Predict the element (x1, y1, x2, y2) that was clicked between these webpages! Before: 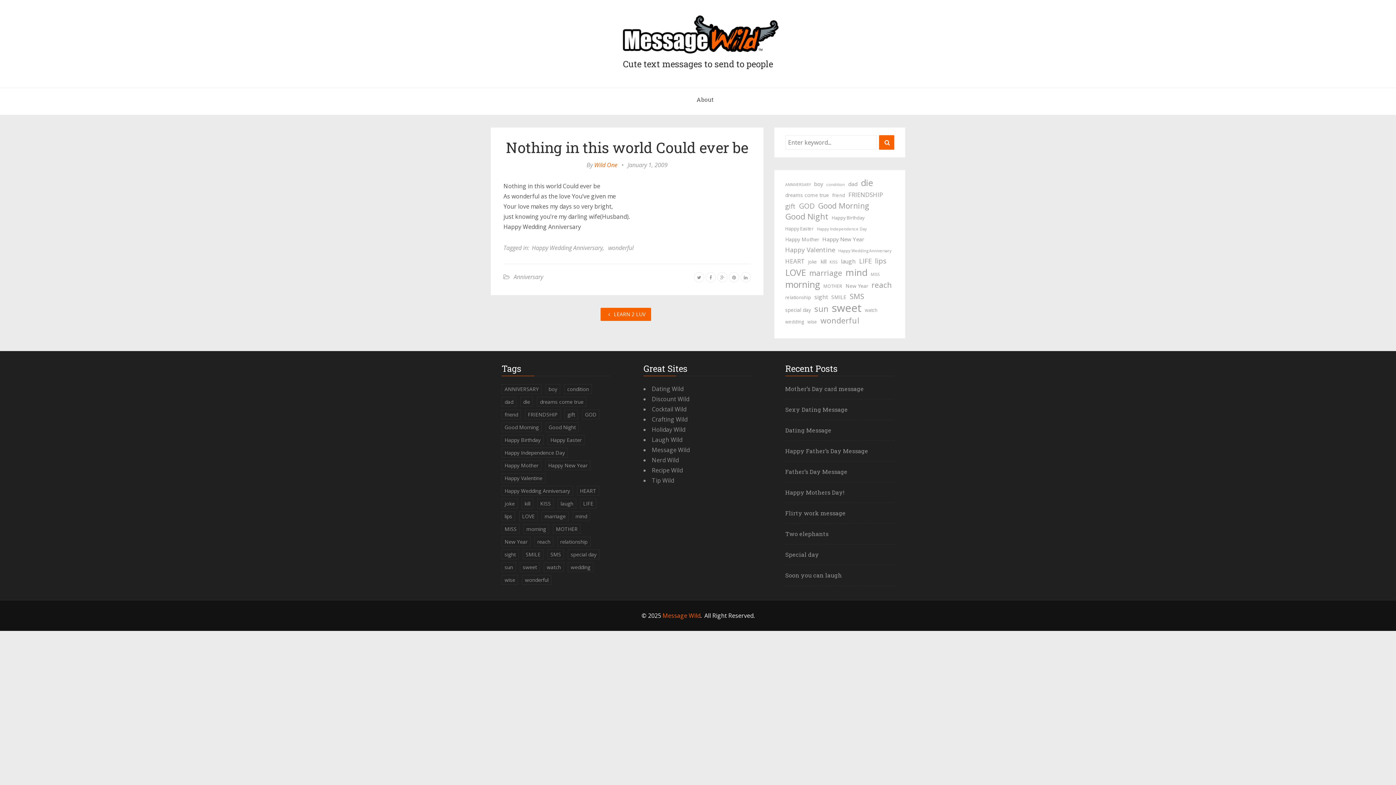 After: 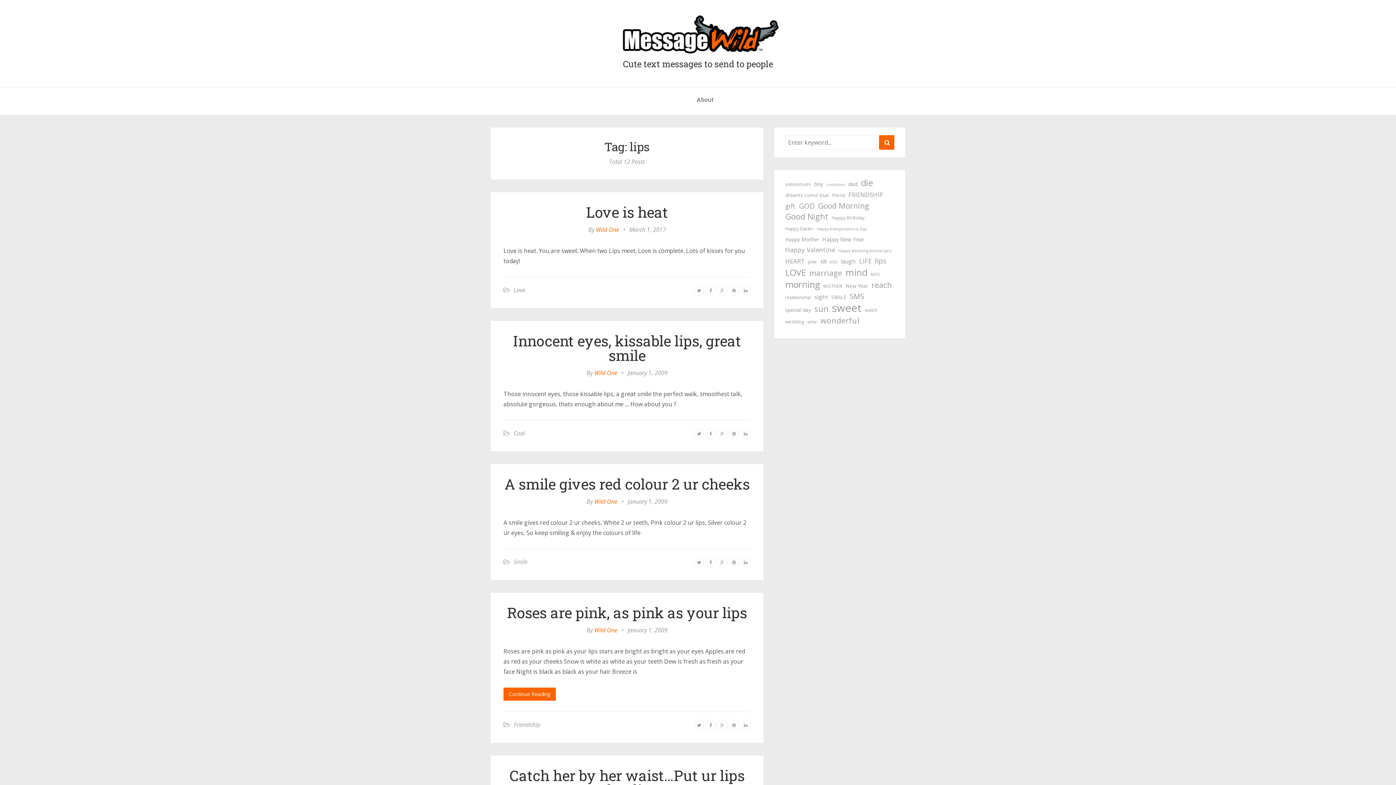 Action: bbox: (875, 256, 886, 266) label: lips (12 items)